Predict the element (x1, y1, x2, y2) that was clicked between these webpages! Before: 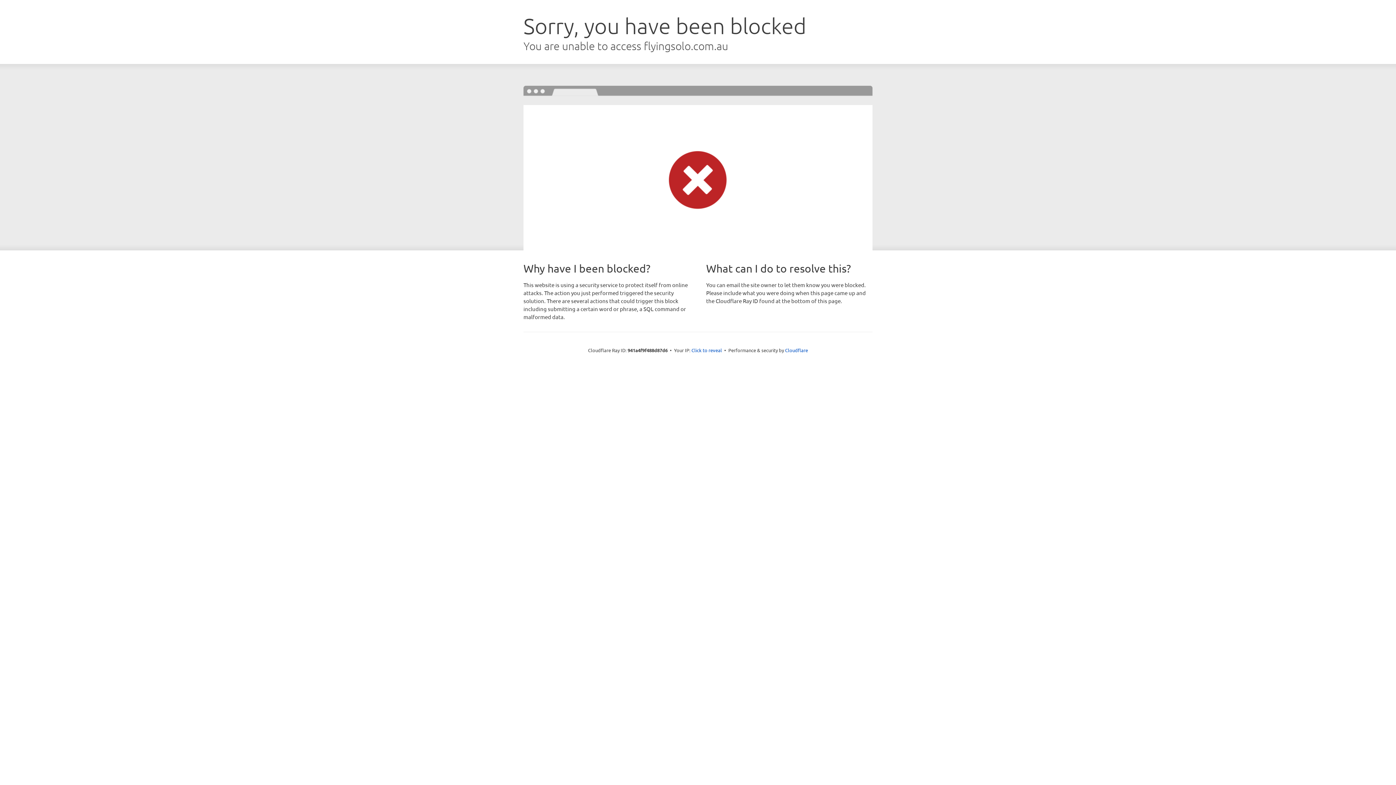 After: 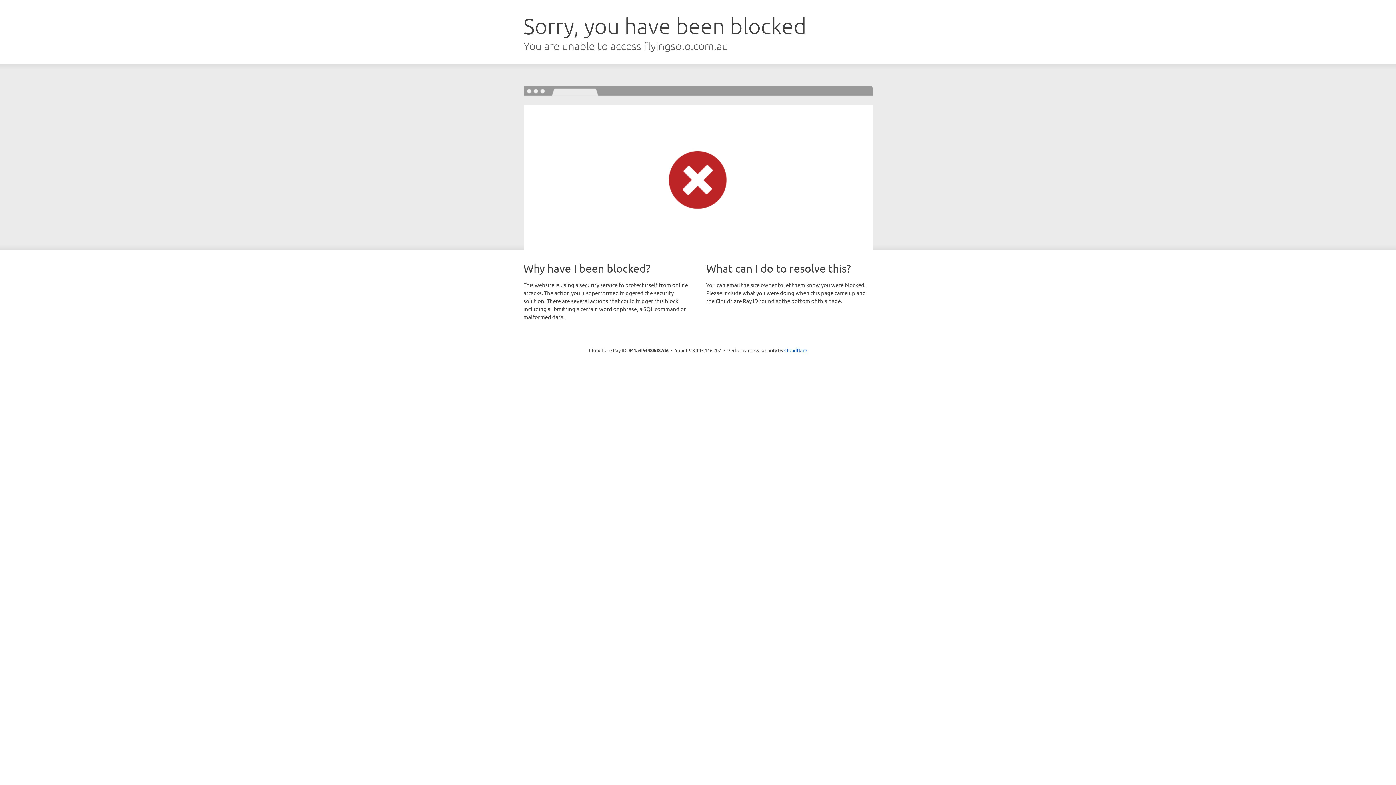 Action: bbox: (691, 346, 722, 353) label: Click to reveal